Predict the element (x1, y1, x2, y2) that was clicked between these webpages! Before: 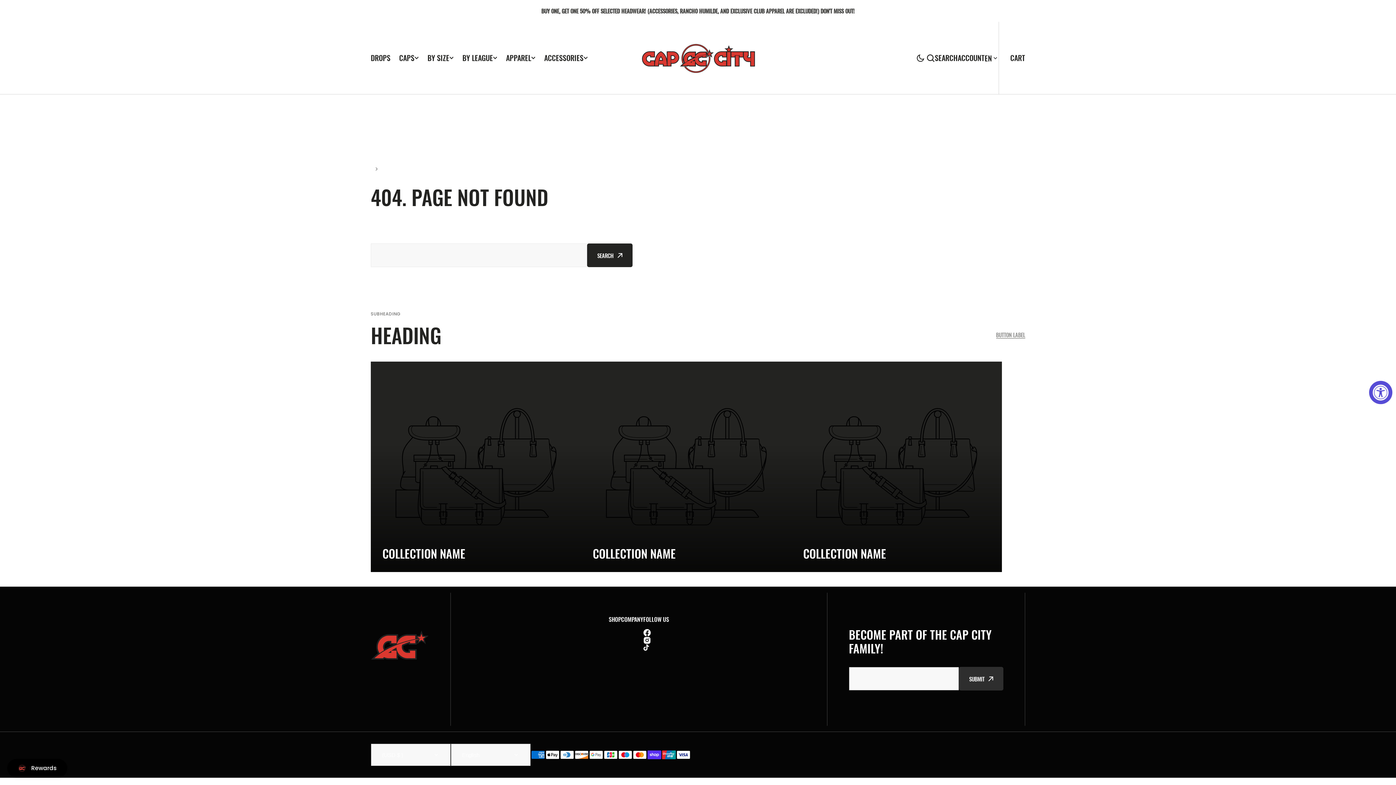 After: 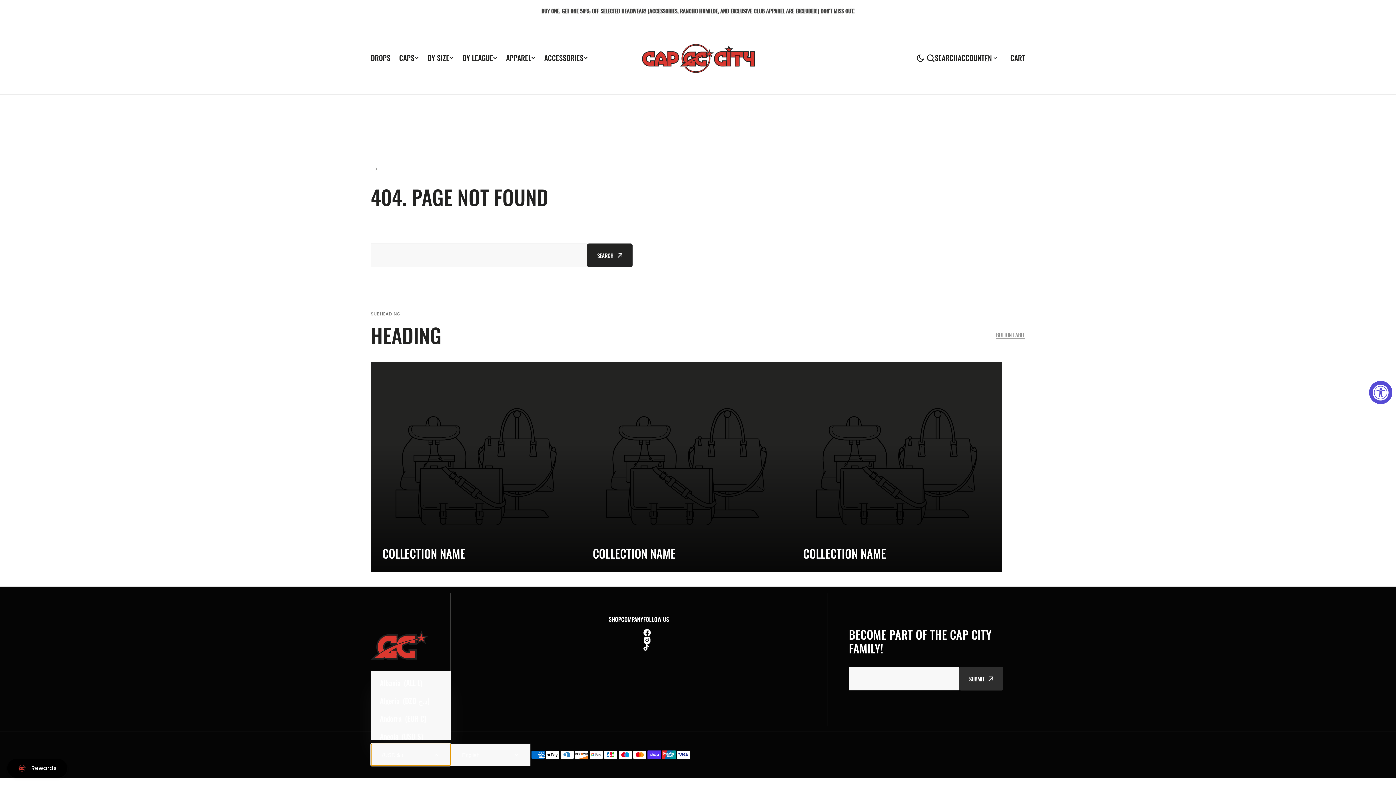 Action: label: (USD $ ) bbox: (371, 744, 450, 766)